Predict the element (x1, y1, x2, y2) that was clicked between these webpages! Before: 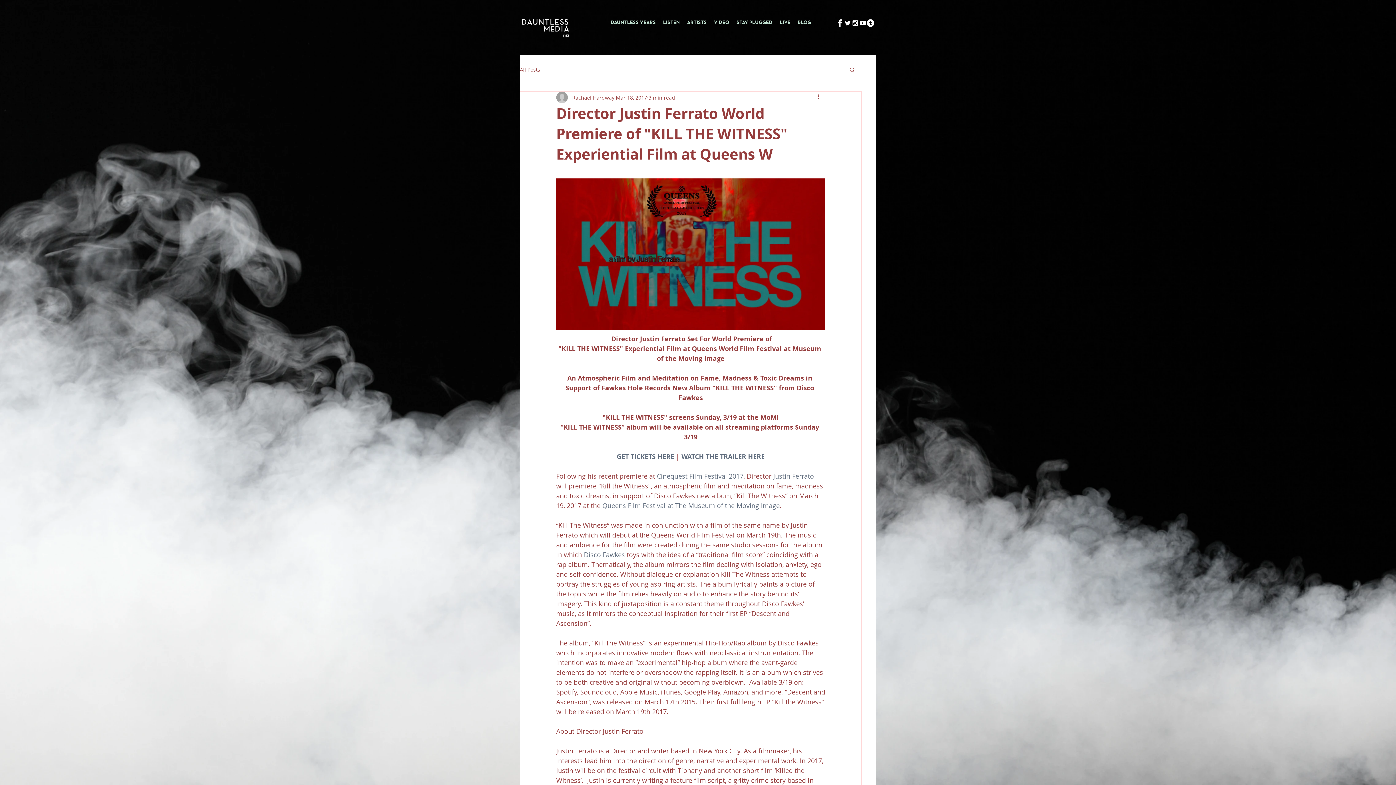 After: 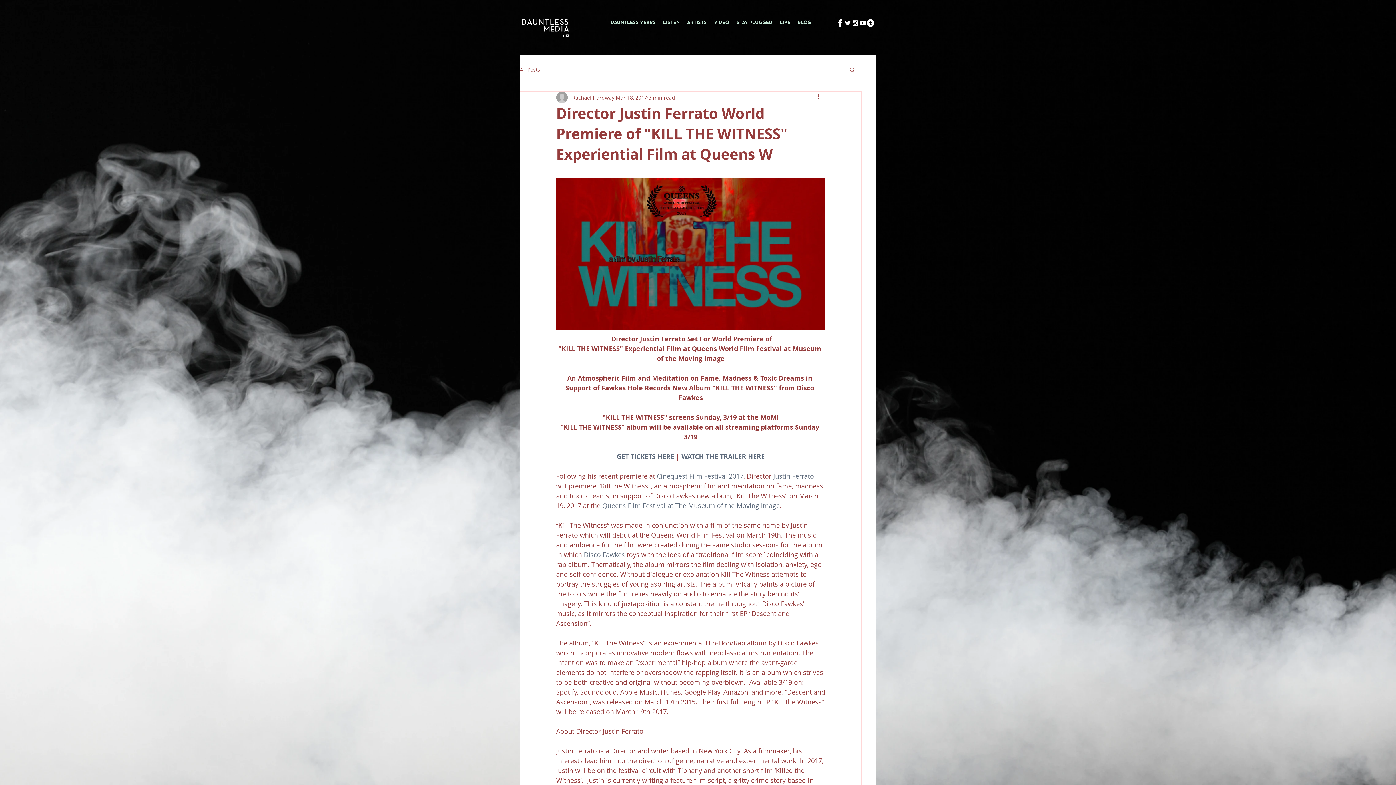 Action: label: DAUNTLESS YEARS bbox: (607, 13, 659, 32)